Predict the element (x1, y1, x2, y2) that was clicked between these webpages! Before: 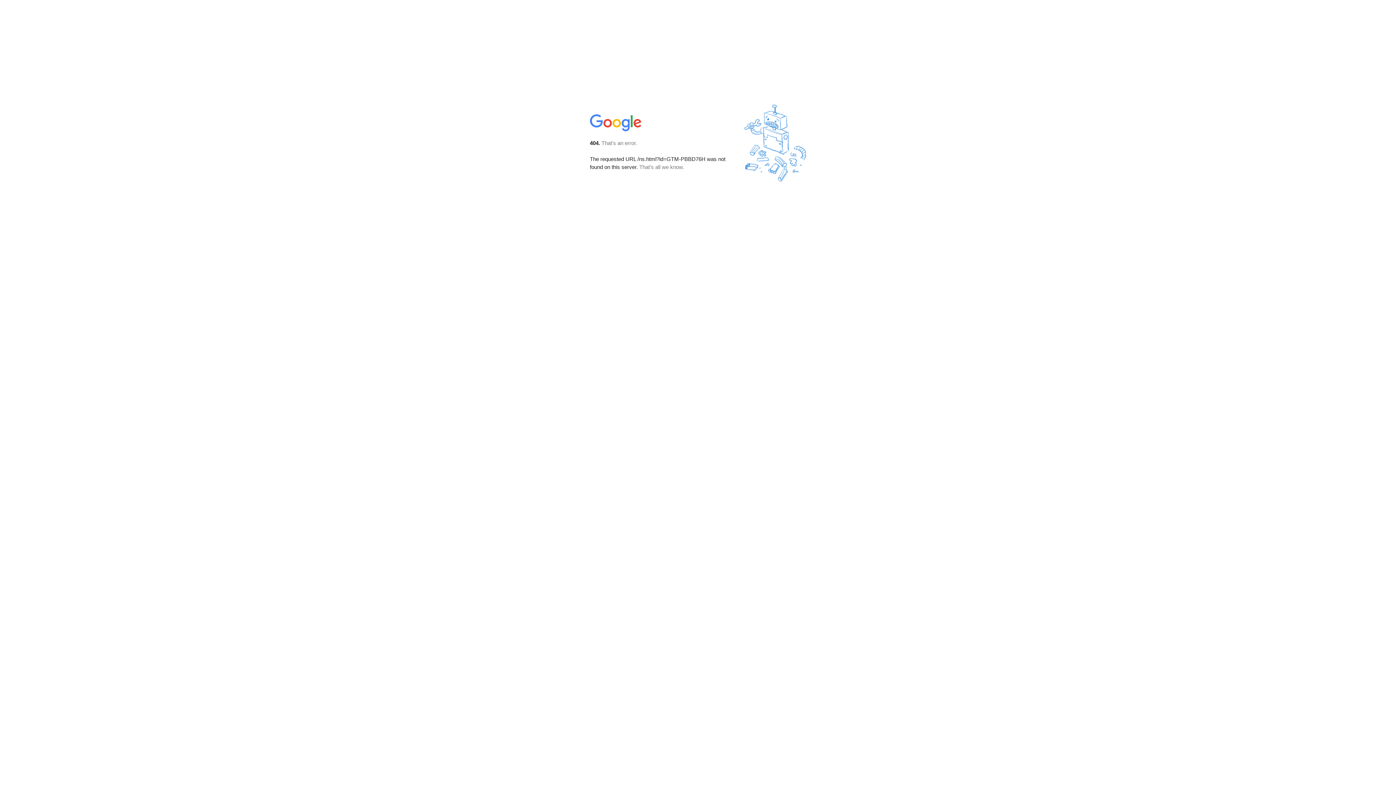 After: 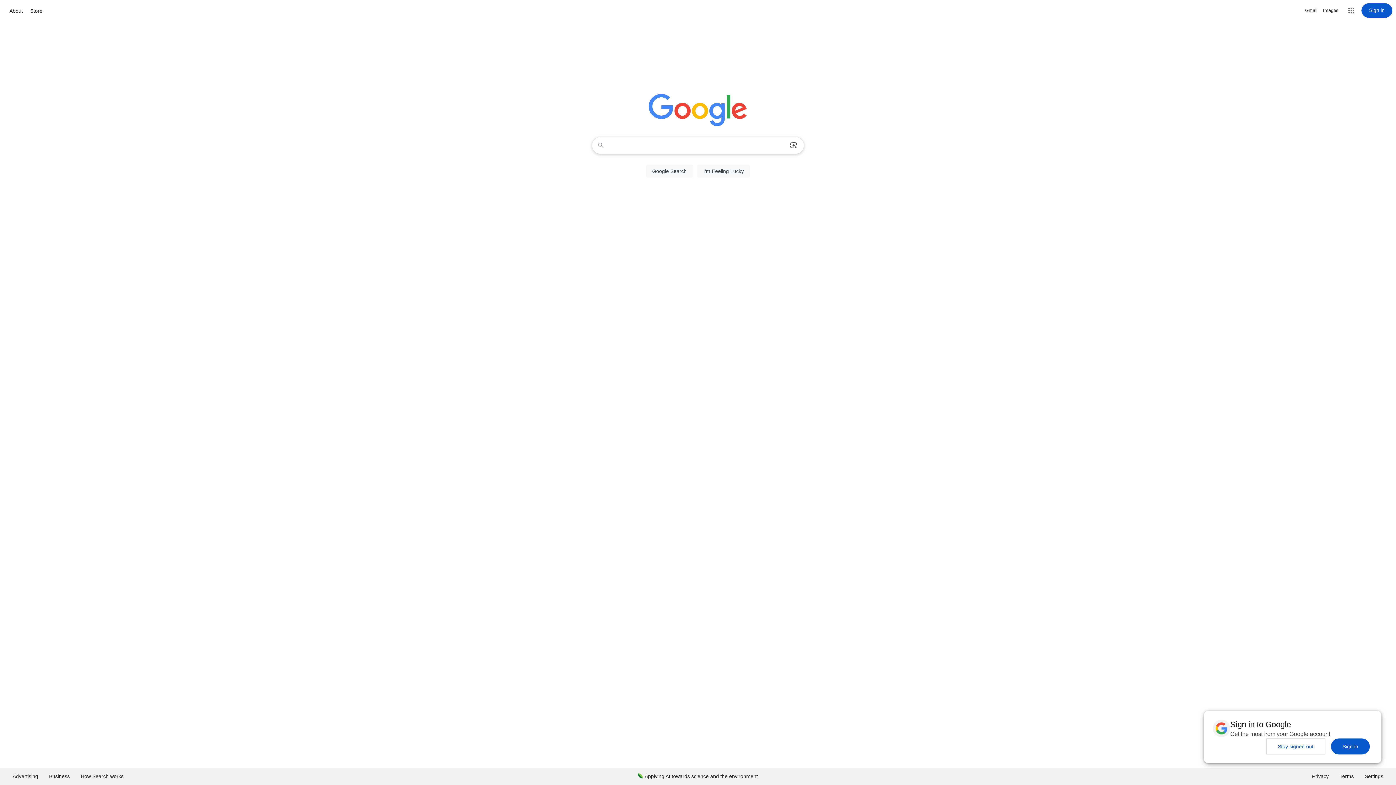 Action: bbox: (590, 127, 642, 134)